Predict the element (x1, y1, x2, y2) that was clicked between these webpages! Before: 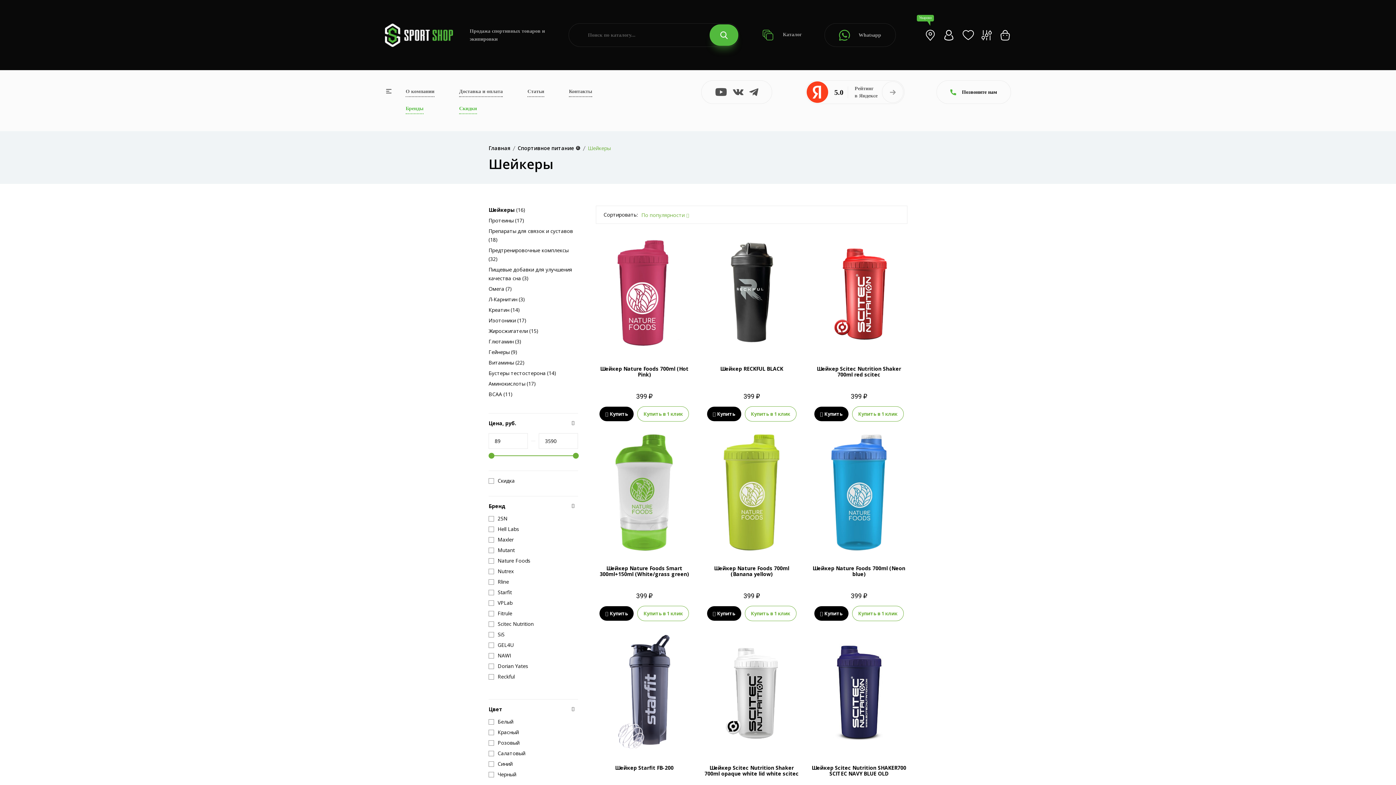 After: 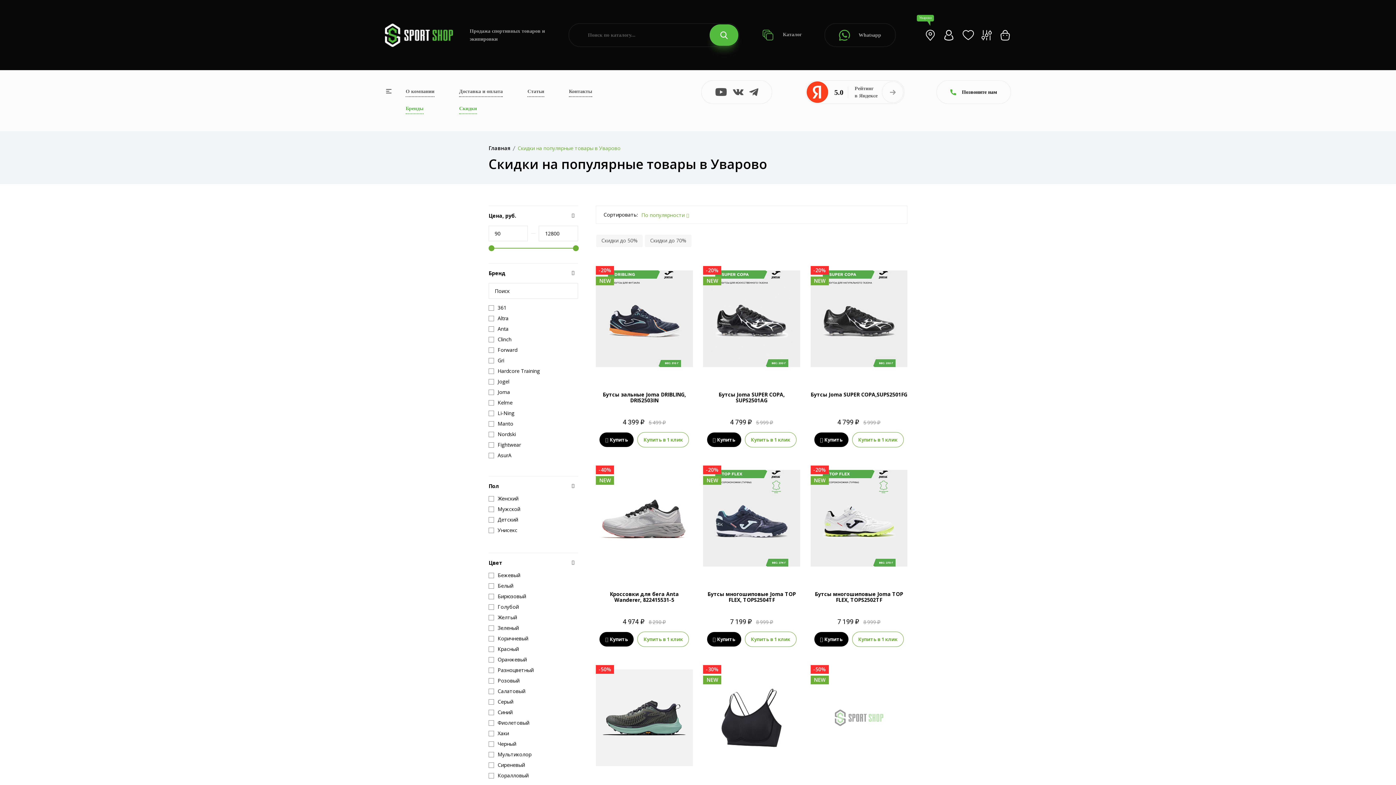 Action: bbox: (459, 105, 477, 114) label: Скидки